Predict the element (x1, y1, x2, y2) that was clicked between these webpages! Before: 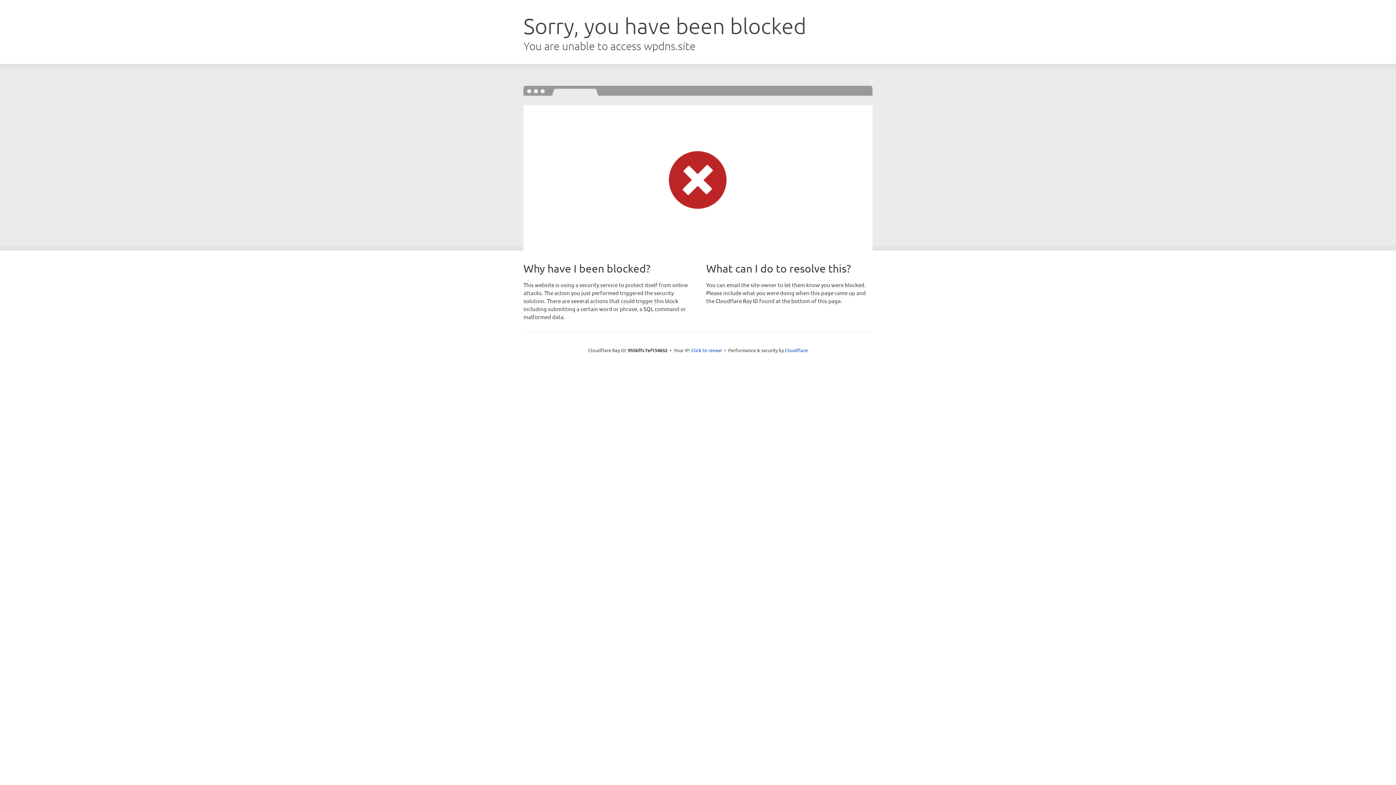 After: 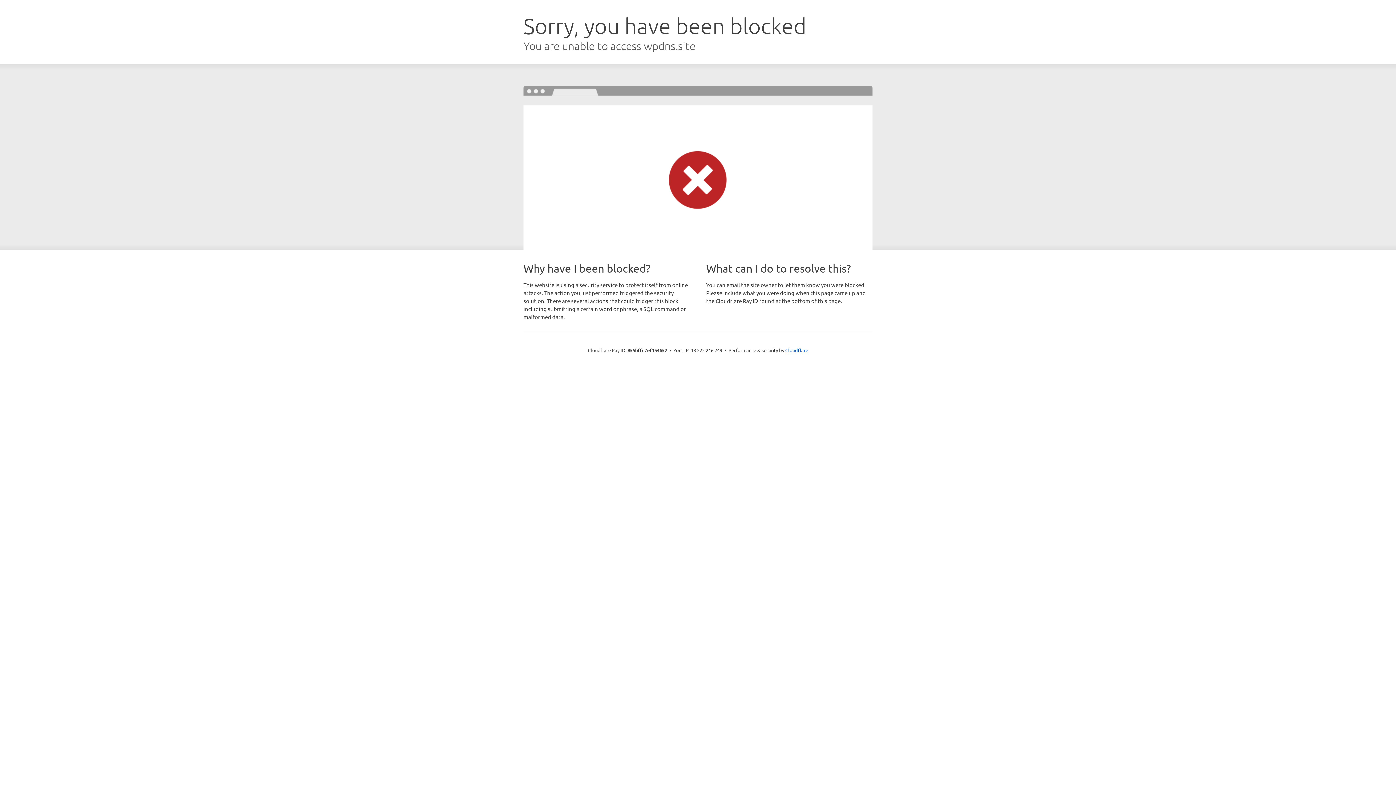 Action: bbox: (691, 346, 722, 353) label: Click to reveal